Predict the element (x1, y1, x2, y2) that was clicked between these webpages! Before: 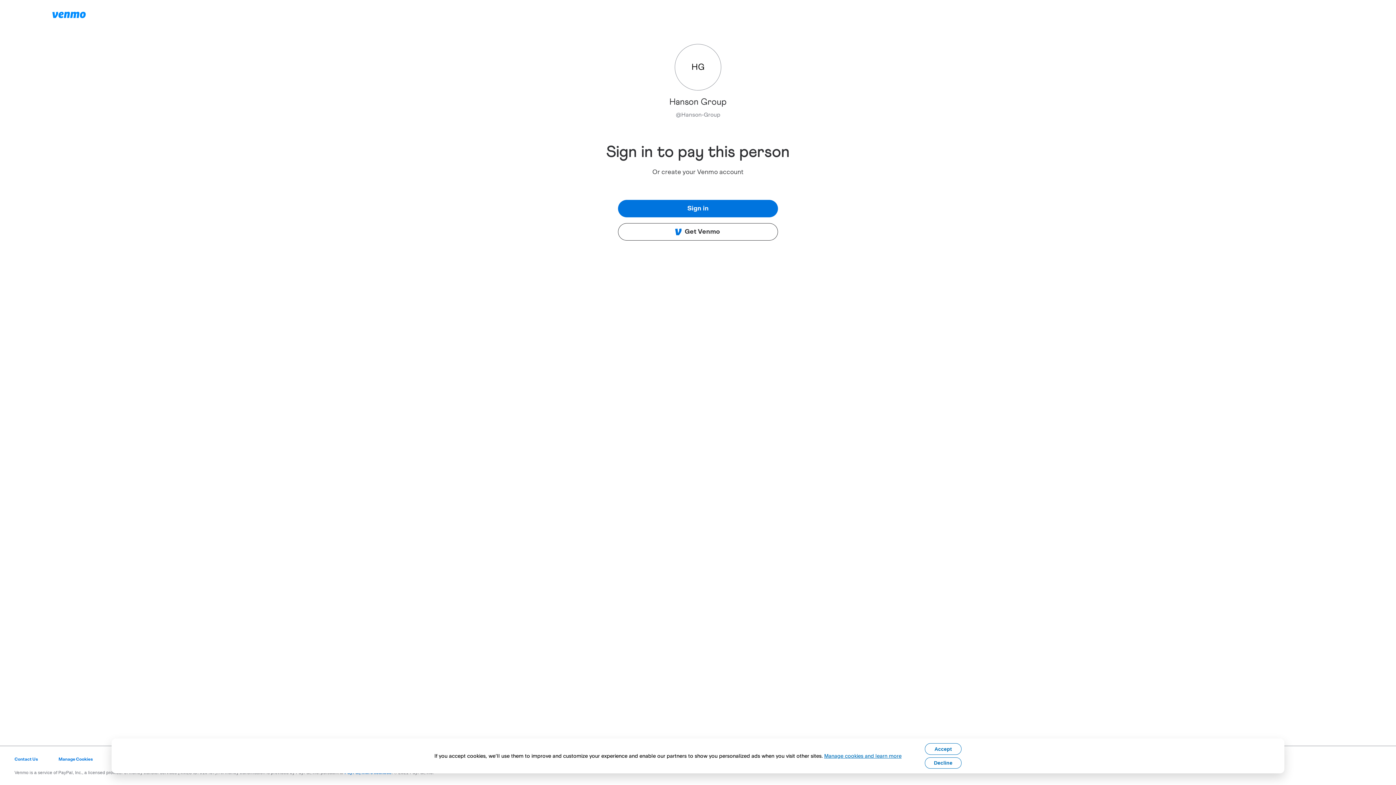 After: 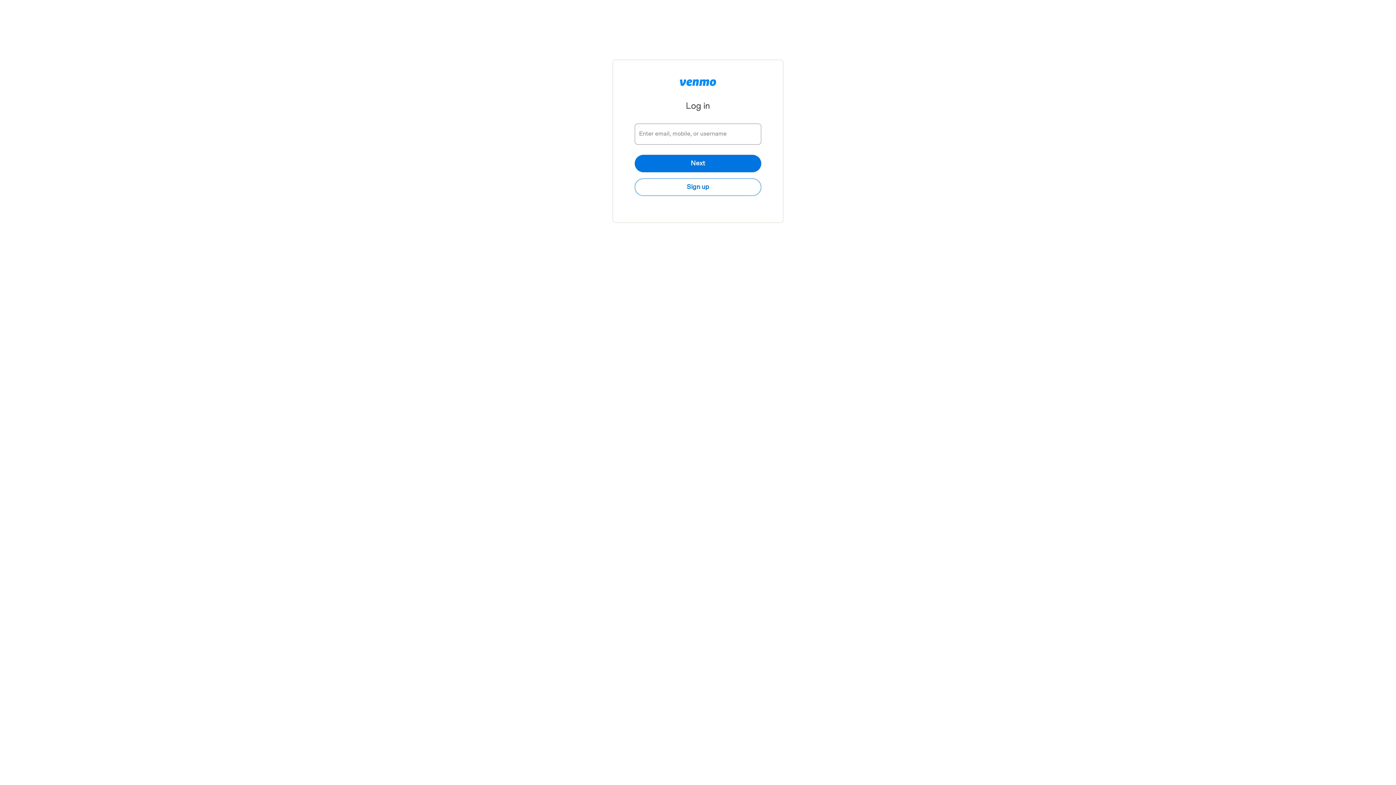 Action: bbox: (52, 13, 85, 19)